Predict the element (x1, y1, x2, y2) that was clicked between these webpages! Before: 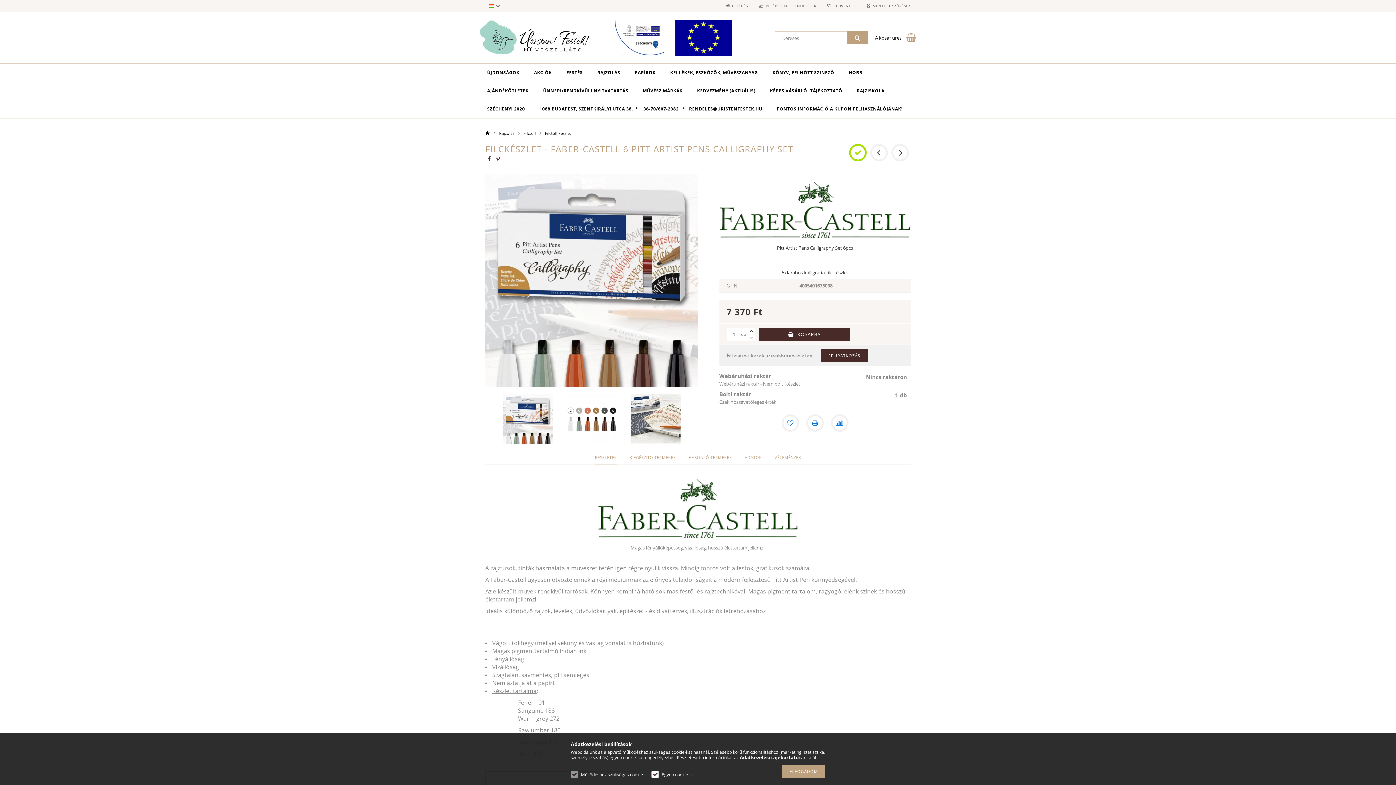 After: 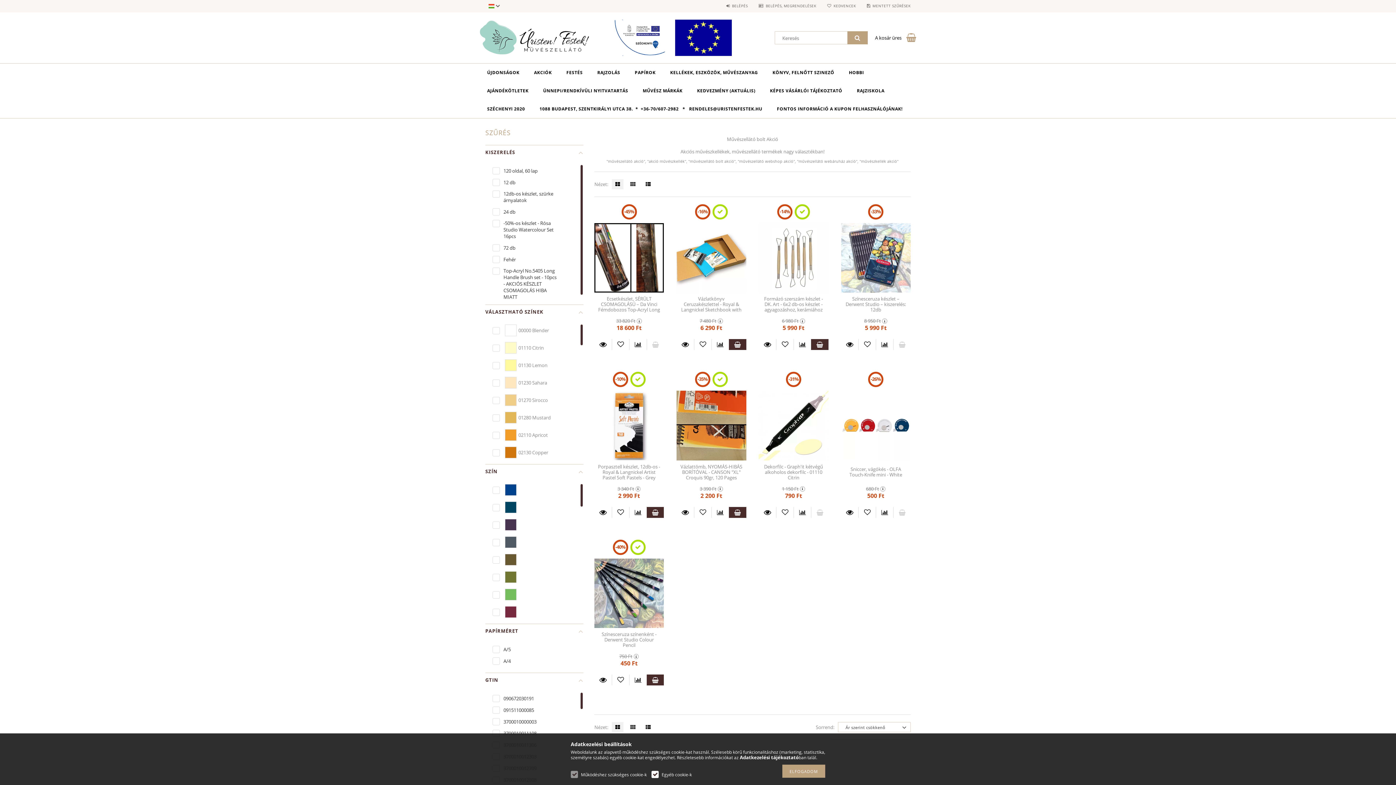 Action: label: AKCIÓK bbox: (526, 63, 559, 81)